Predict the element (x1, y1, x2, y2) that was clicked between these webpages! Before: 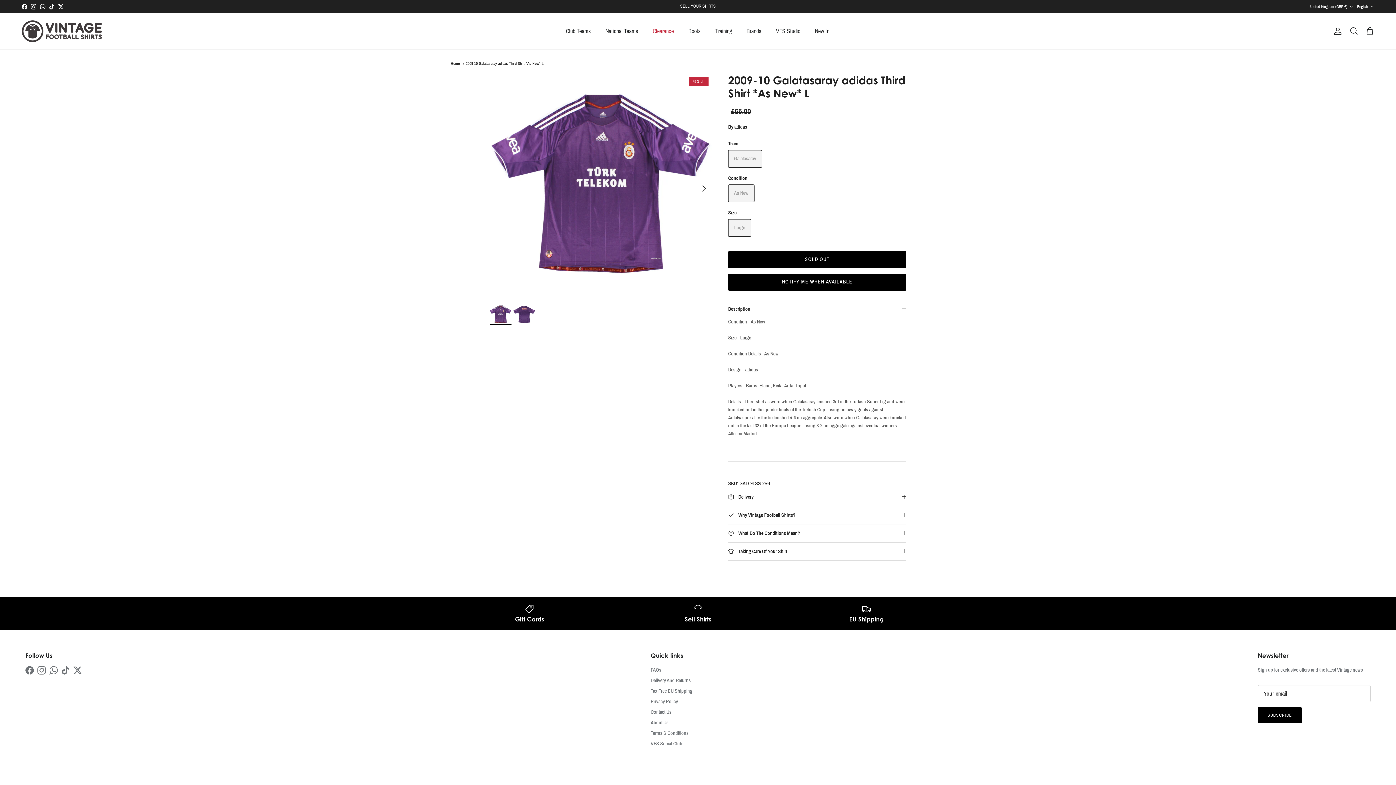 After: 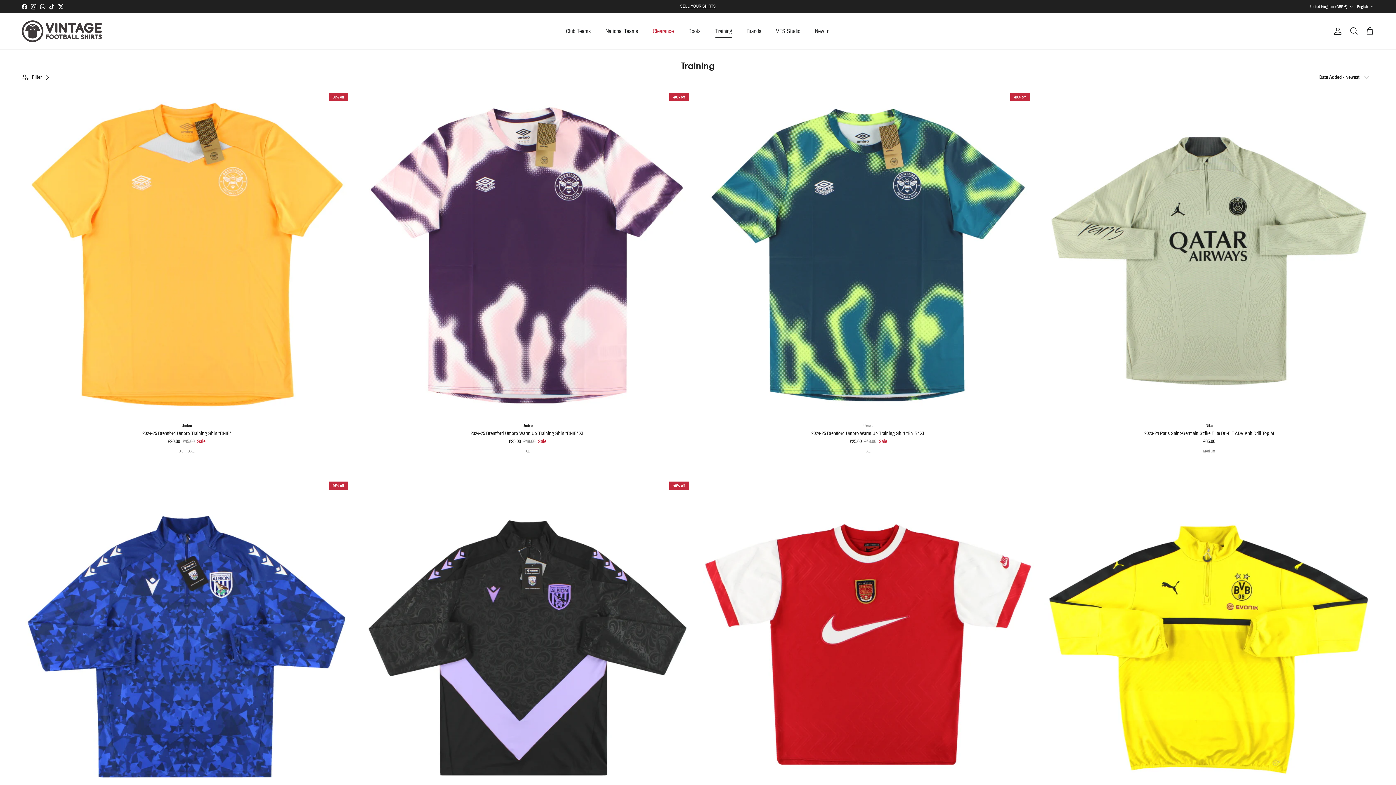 Action: bbox: (708, 18, 738, 43) label: Training